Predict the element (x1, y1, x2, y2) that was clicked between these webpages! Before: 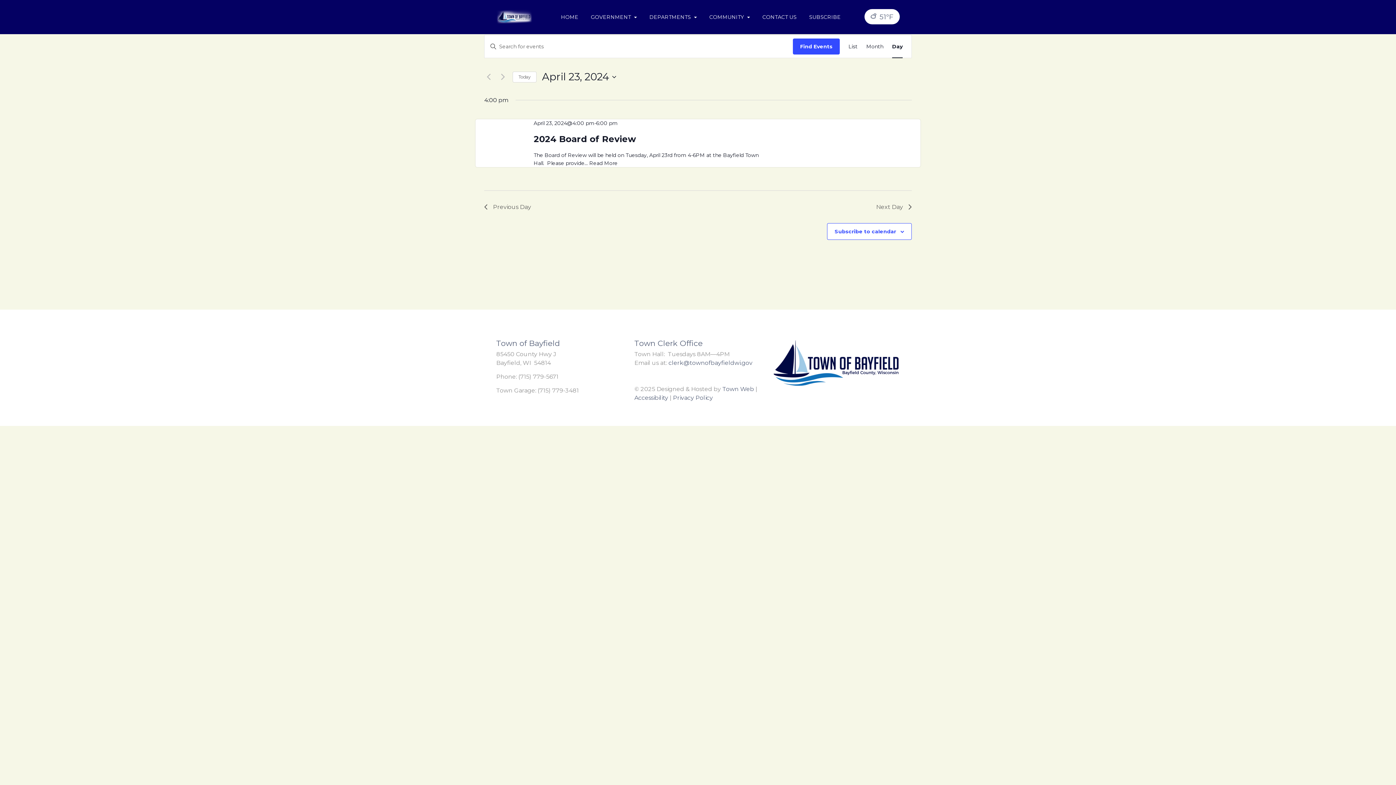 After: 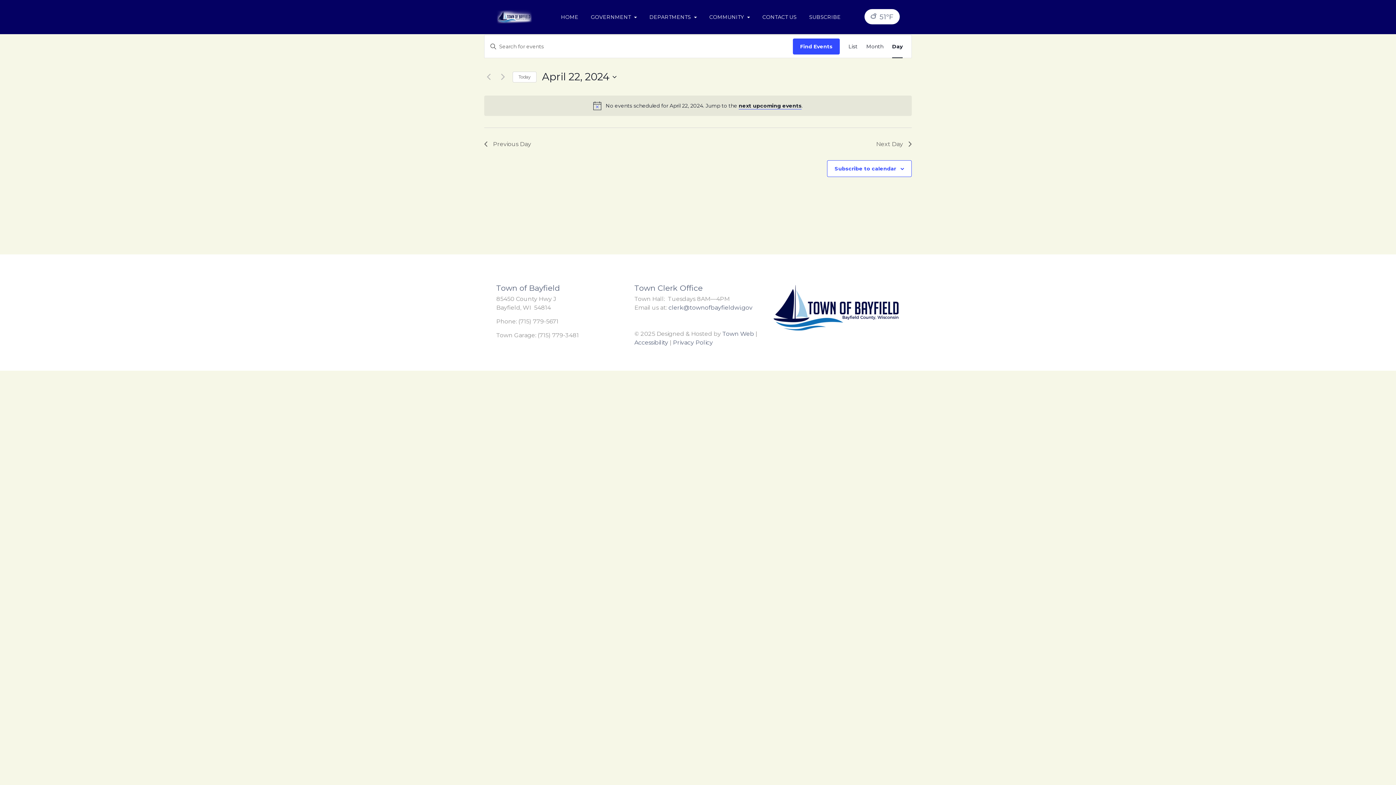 Action: bbox: (484, 202, 531, 211) label: Previous Day